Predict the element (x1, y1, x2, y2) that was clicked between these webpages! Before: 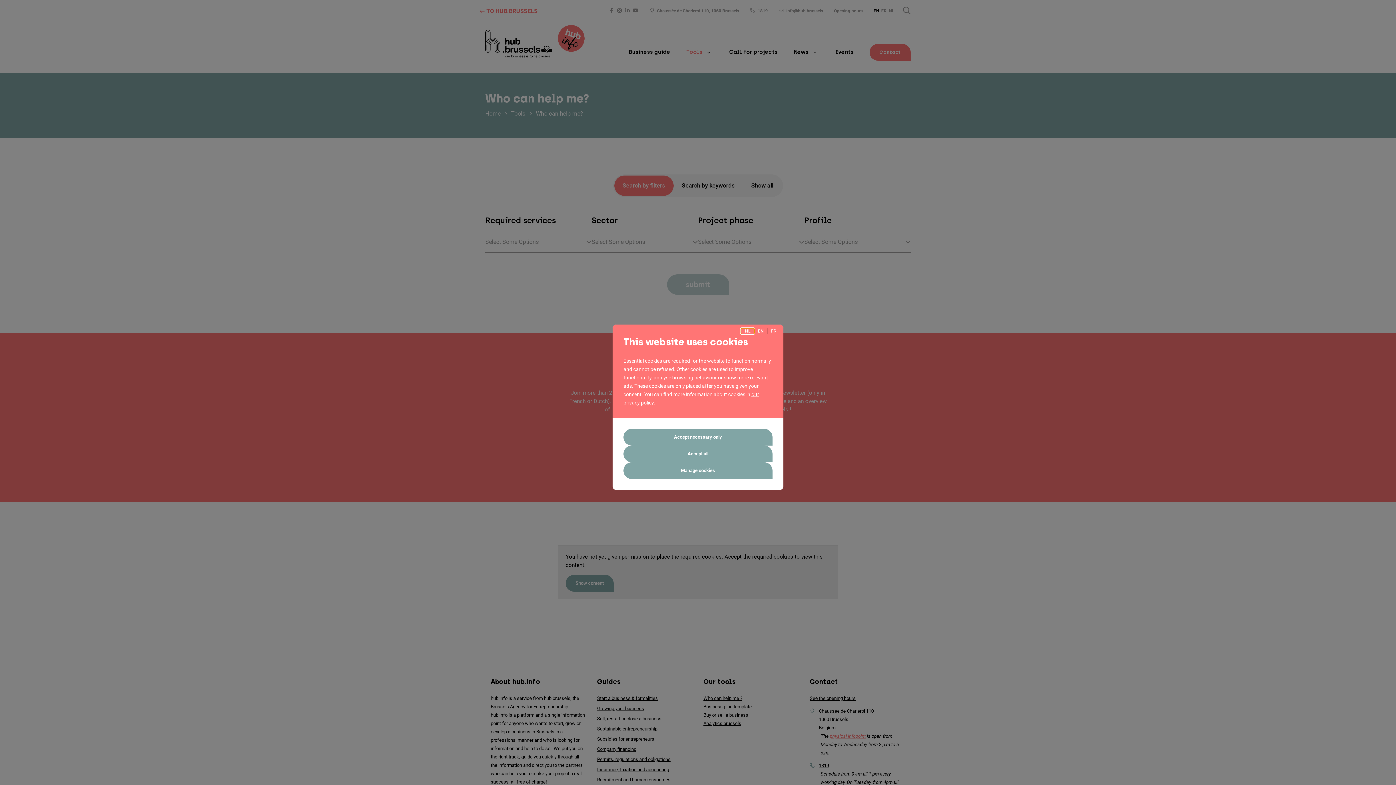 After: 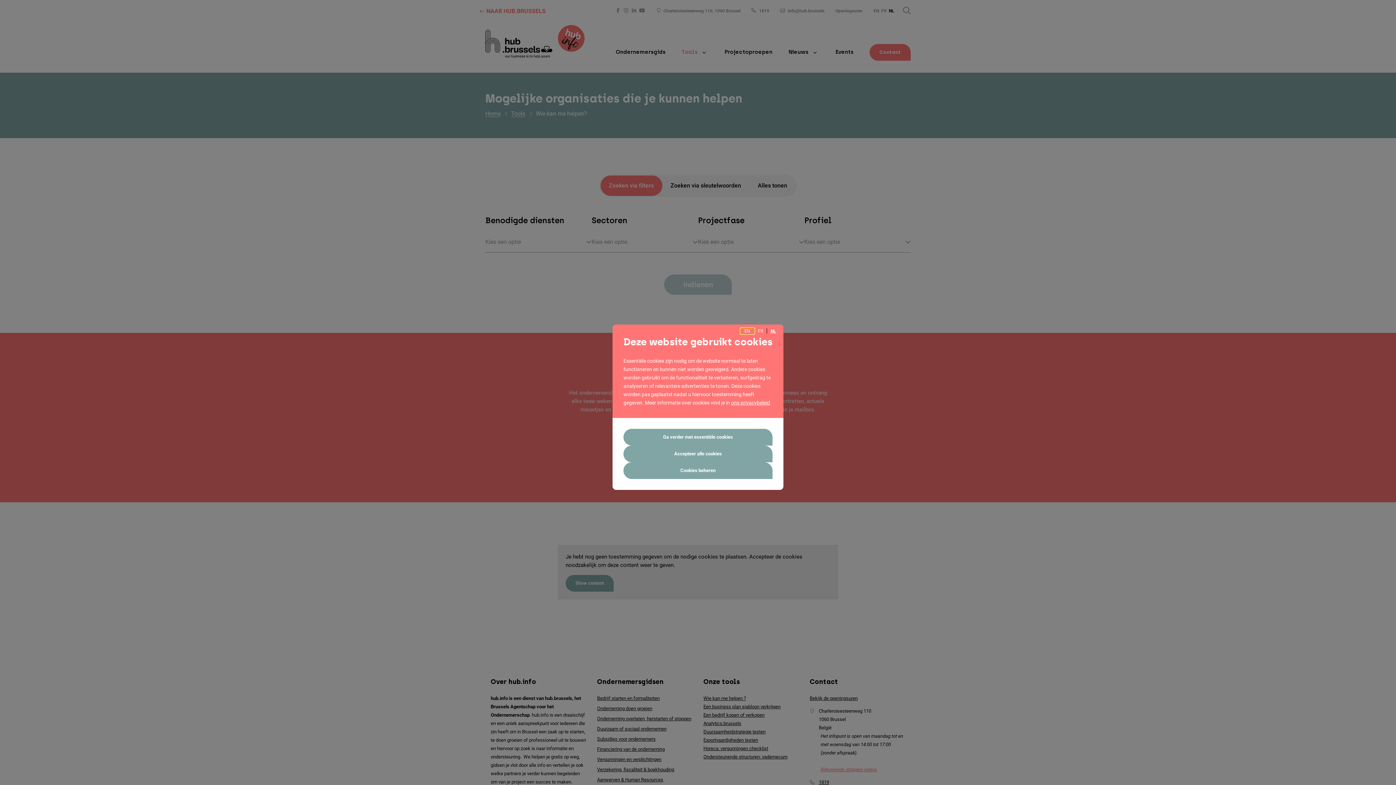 Action: label: NL bbox: (741, 328, 754, 333)